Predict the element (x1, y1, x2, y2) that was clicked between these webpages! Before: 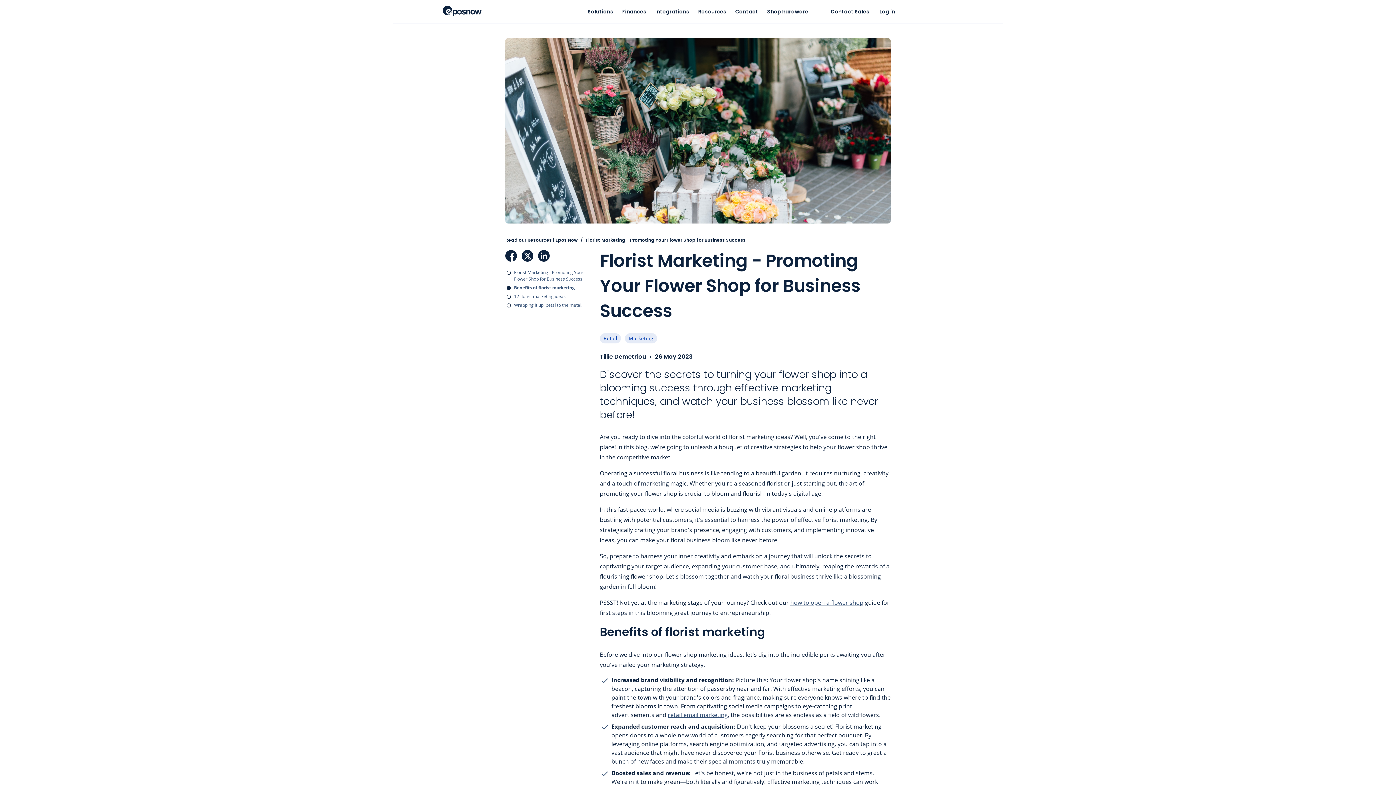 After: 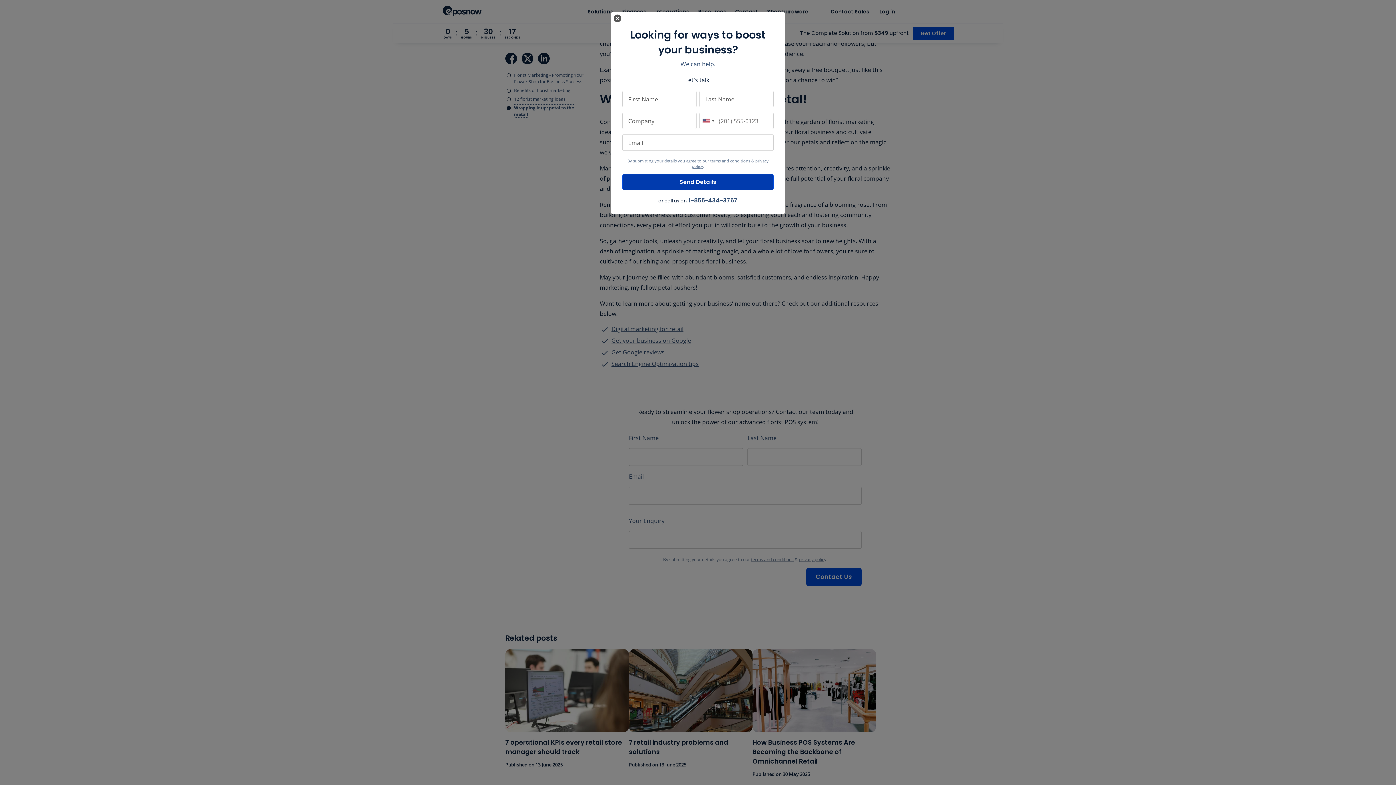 Action: bbox: (514, 302, 582, 308) label: Wrapping it up: petal to the metal!